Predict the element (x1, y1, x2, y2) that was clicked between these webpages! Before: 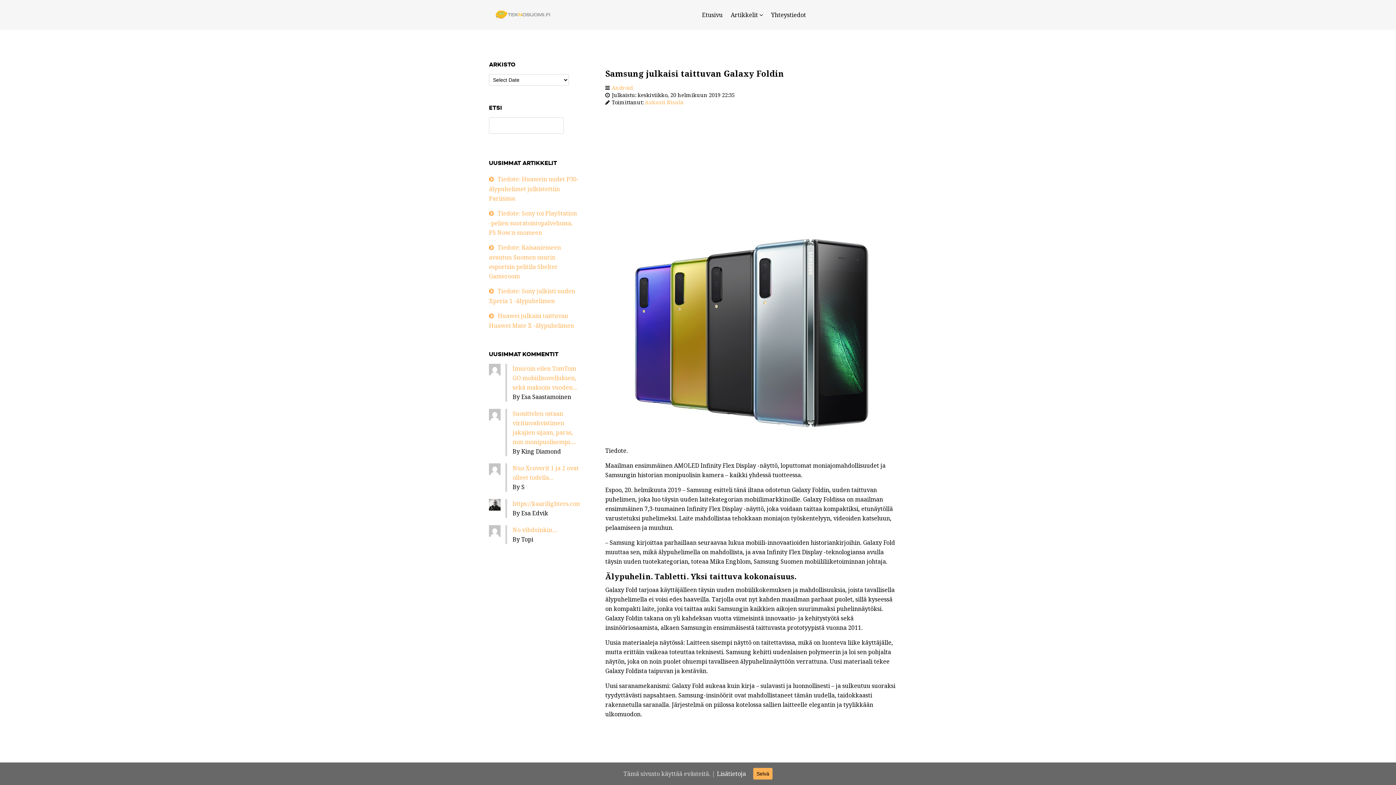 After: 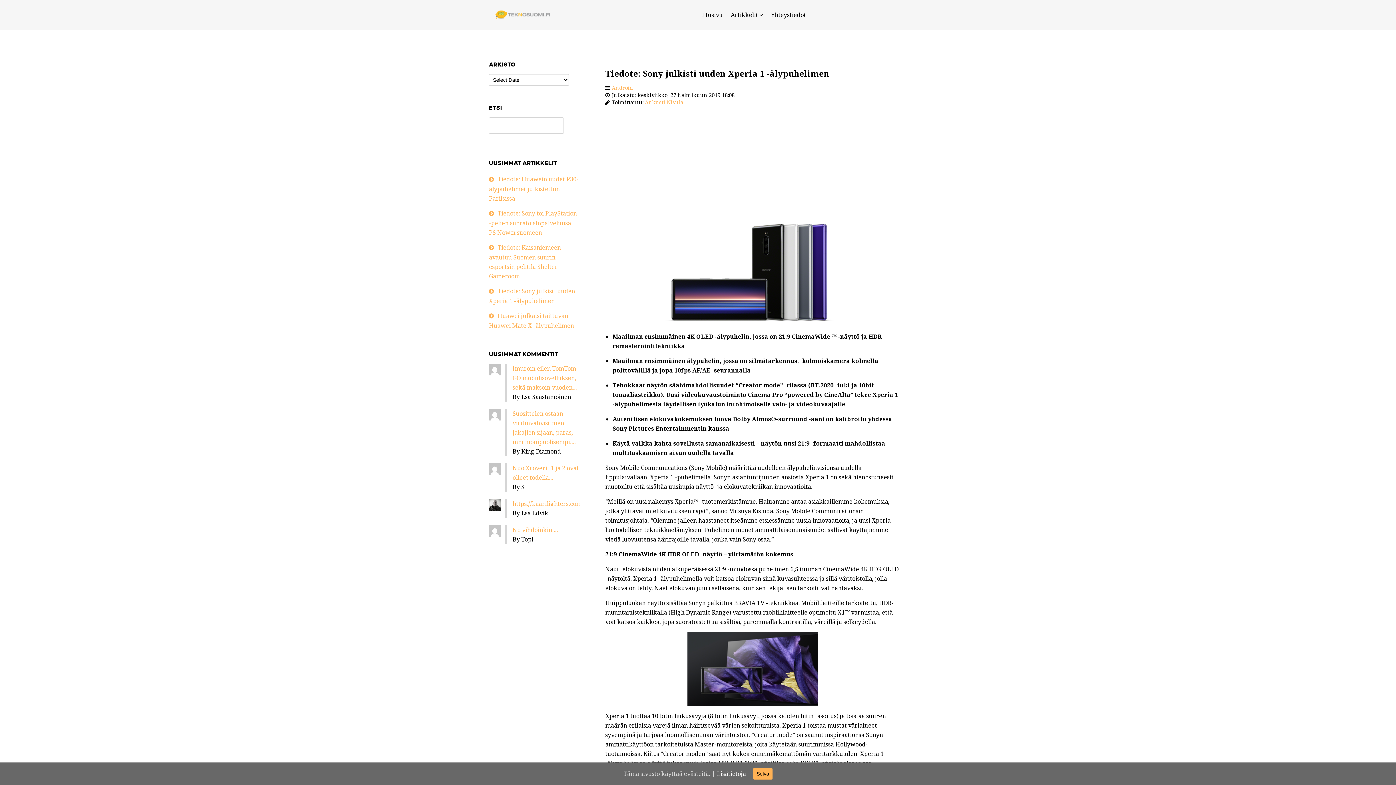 Action: label: Tiedote: Sony julkisti uuden Xperia 1 -älypuhelimen bbox: (483, 284, 585, 307)